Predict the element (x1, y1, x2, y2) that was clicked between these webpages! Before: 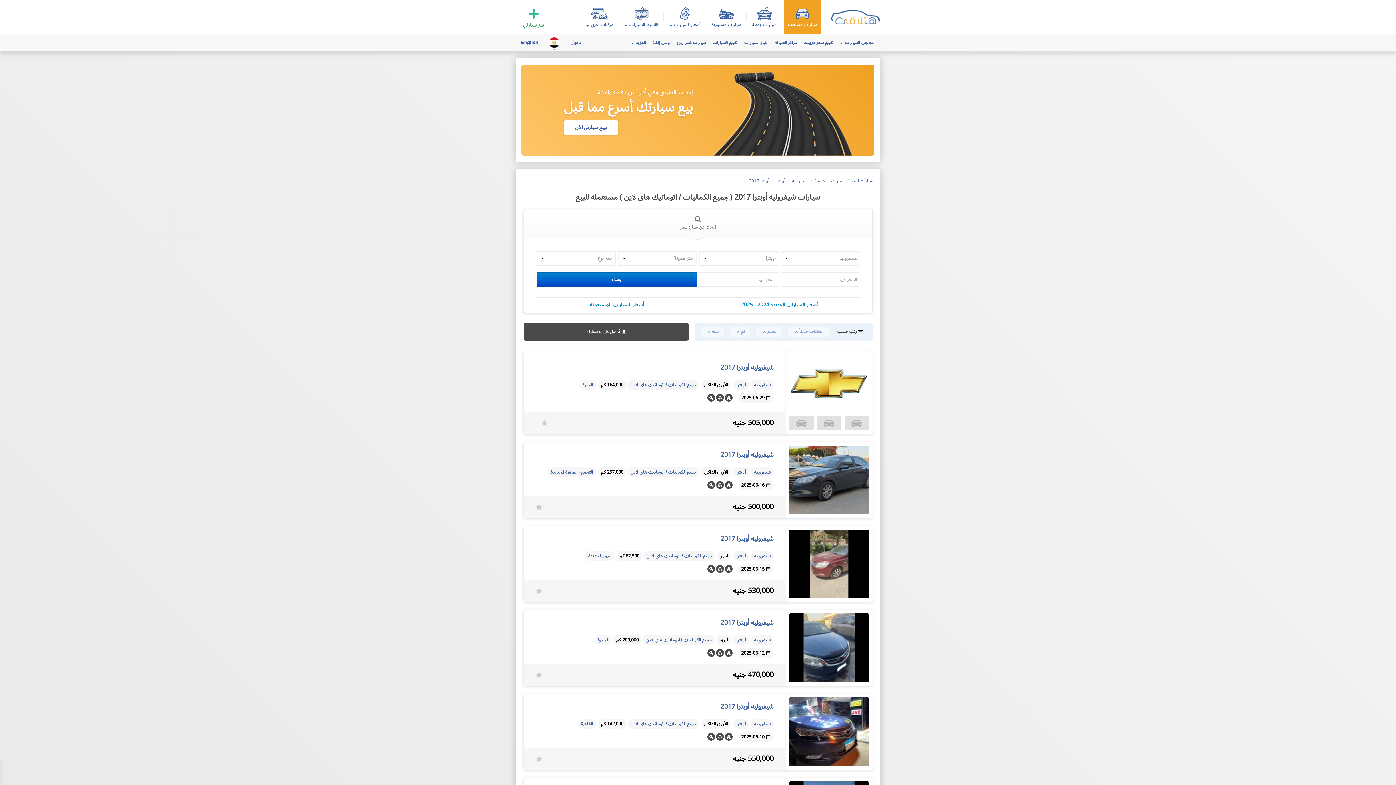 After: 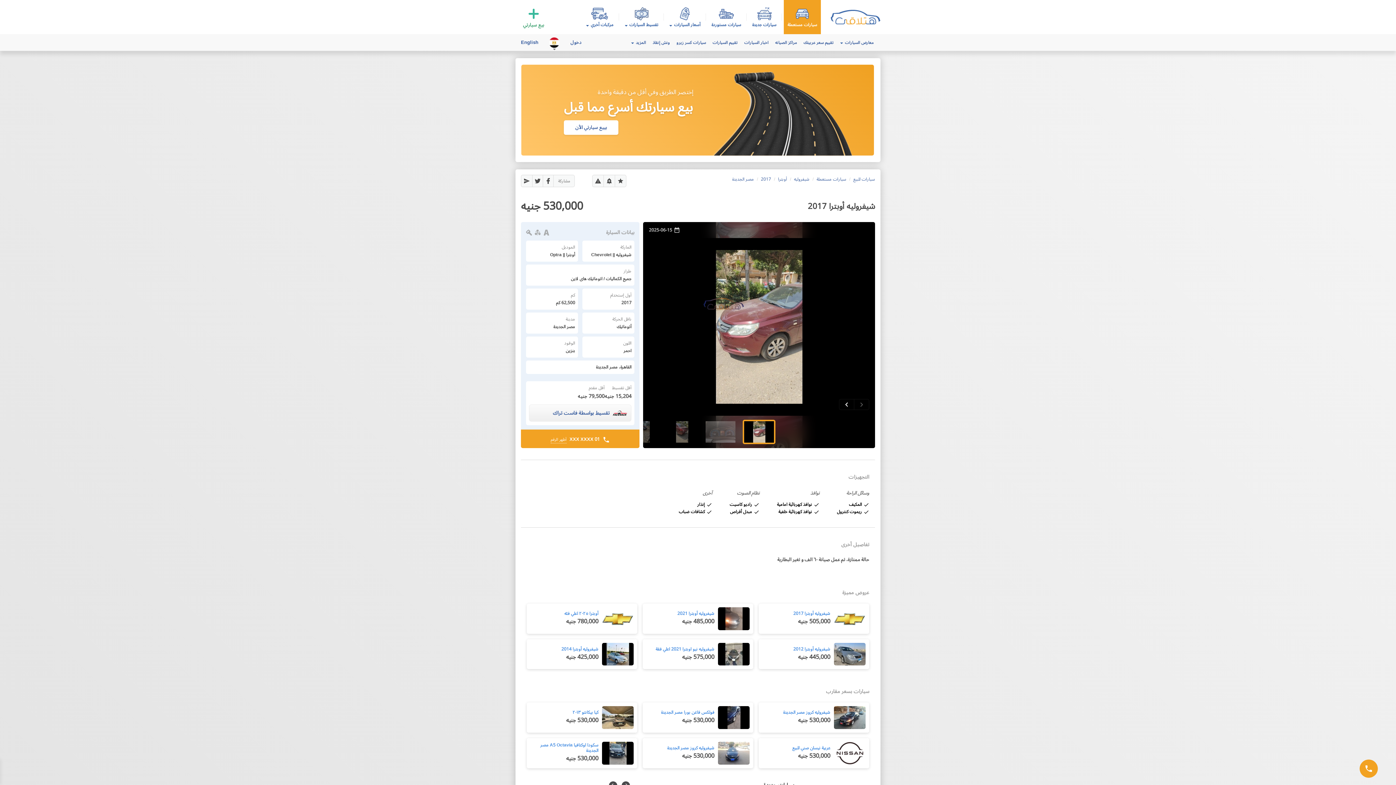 Action: bbox: (720, 531, 773, 545) label: شيفروليه أوبترا 2017